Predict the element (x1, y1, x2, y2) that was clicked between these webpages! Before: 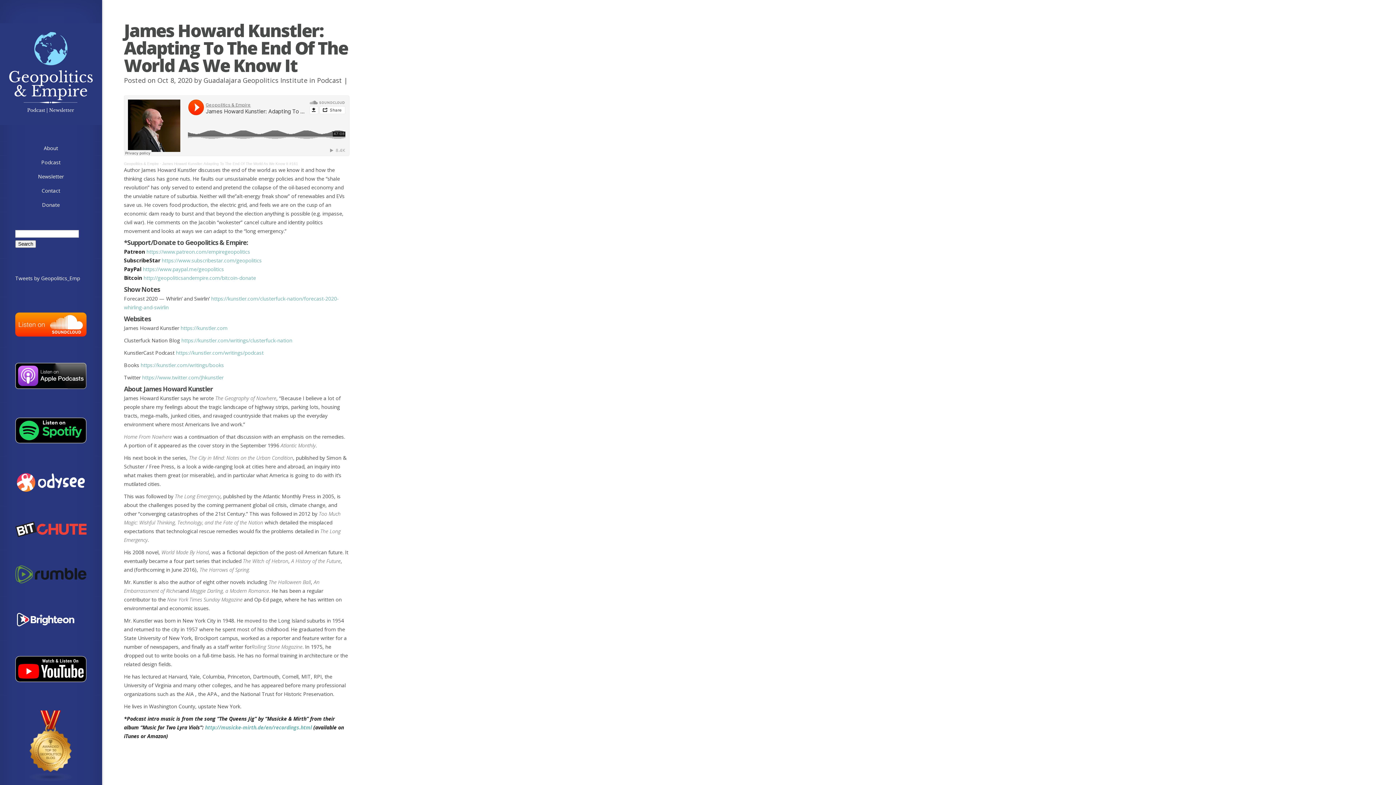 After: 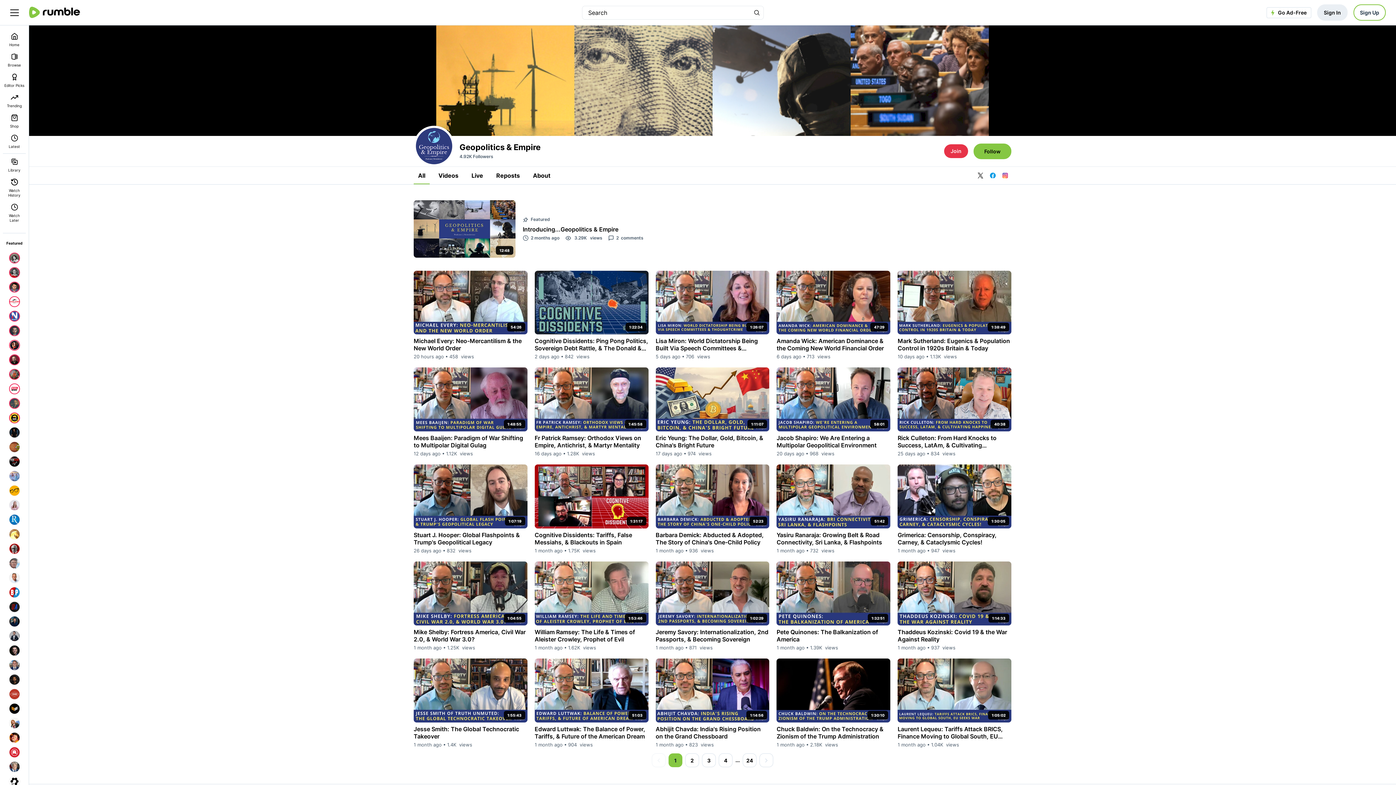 Action: bbox: (15, 578, 86, 585)